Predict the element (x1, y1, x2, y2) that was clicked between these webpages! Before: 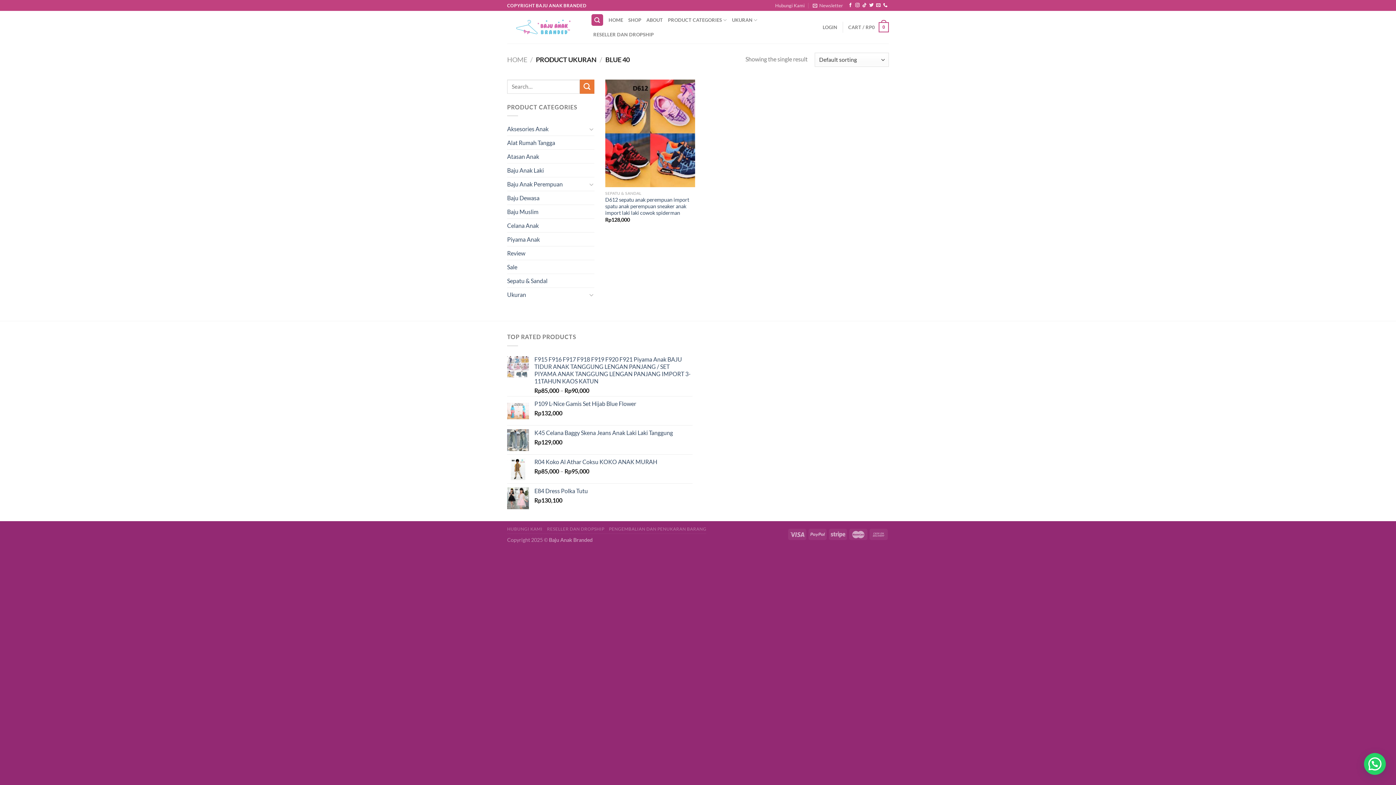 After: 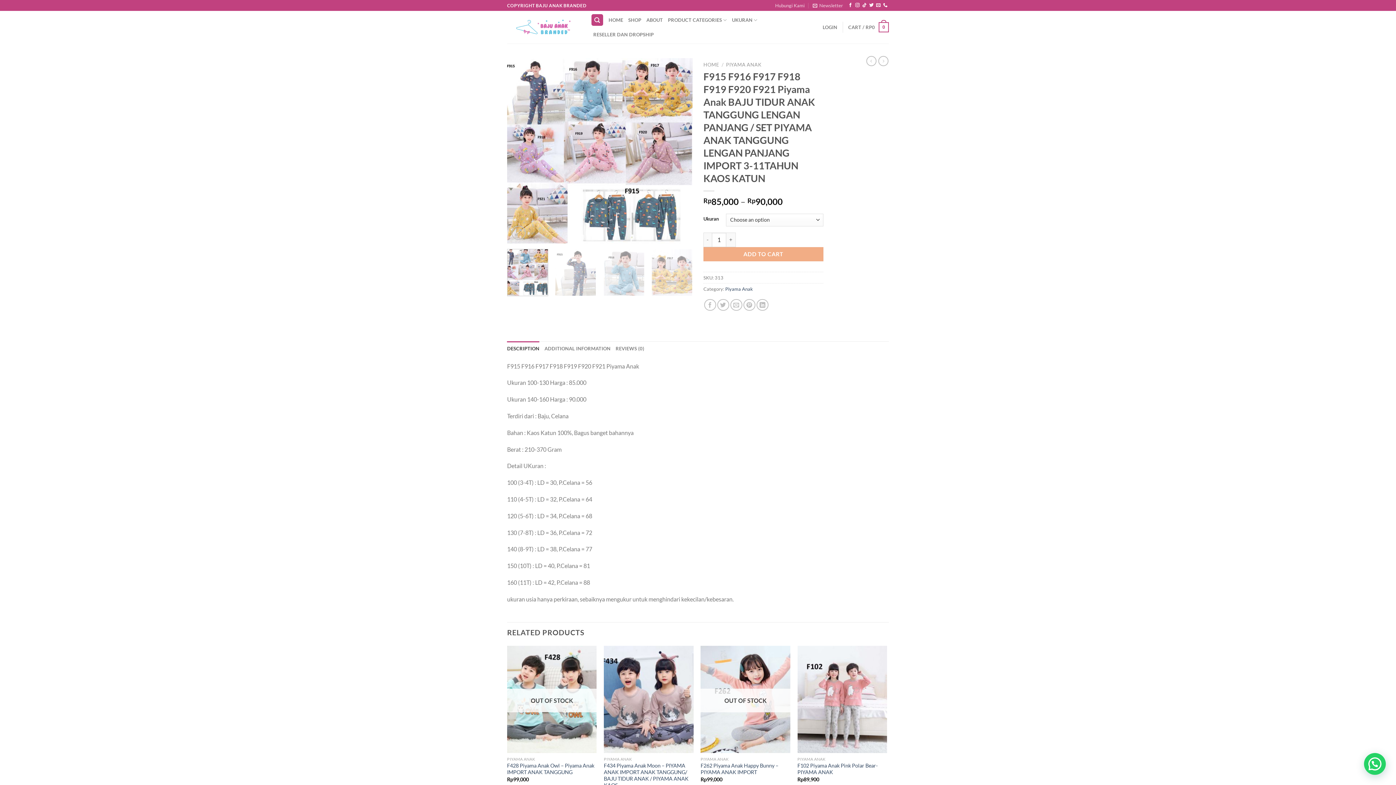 Action: label: F915 F916 F917 F918 F919 F920 F921 Piyama Anak BAJU TIDUR ANAK TANGGUNG LENGAN PANJANG / SET PIYAMA ANAK TANGGUNG LENGAN PANJANG IMPORT 3-11TAHUN KAOS KATUN bbox: (534, 356, 692, 385)